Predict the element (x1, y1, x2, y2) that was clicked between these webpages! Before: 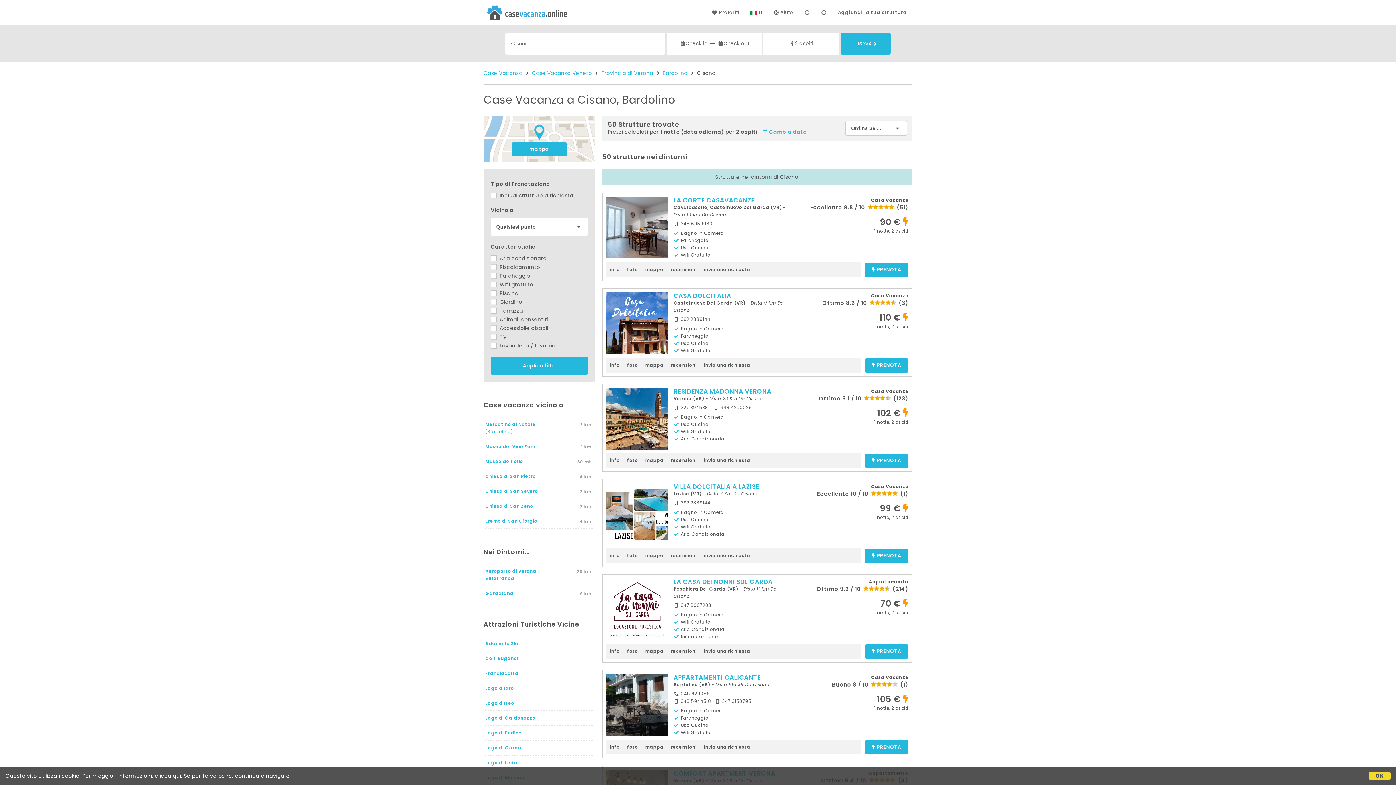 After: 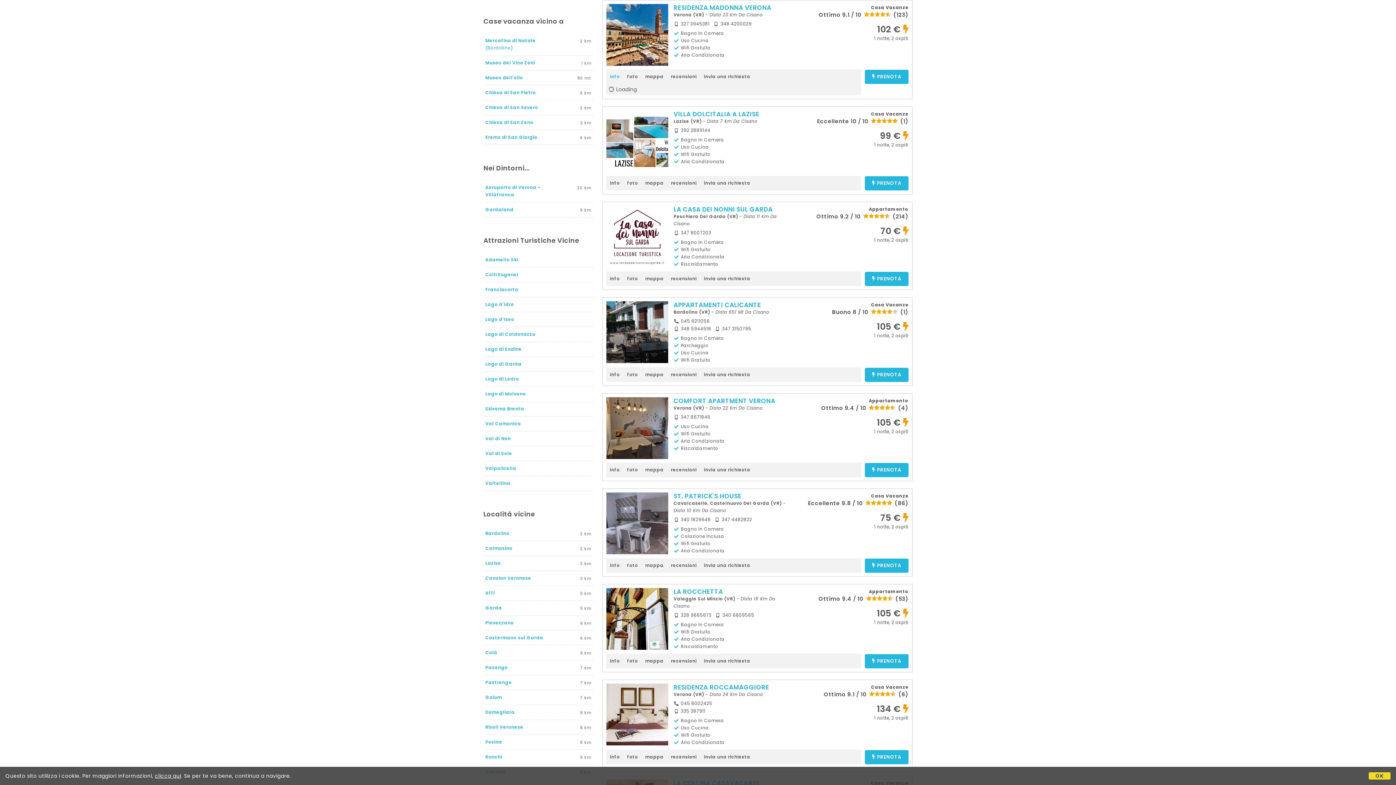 Action: label: info bbox: (606, 453, 623, 468)